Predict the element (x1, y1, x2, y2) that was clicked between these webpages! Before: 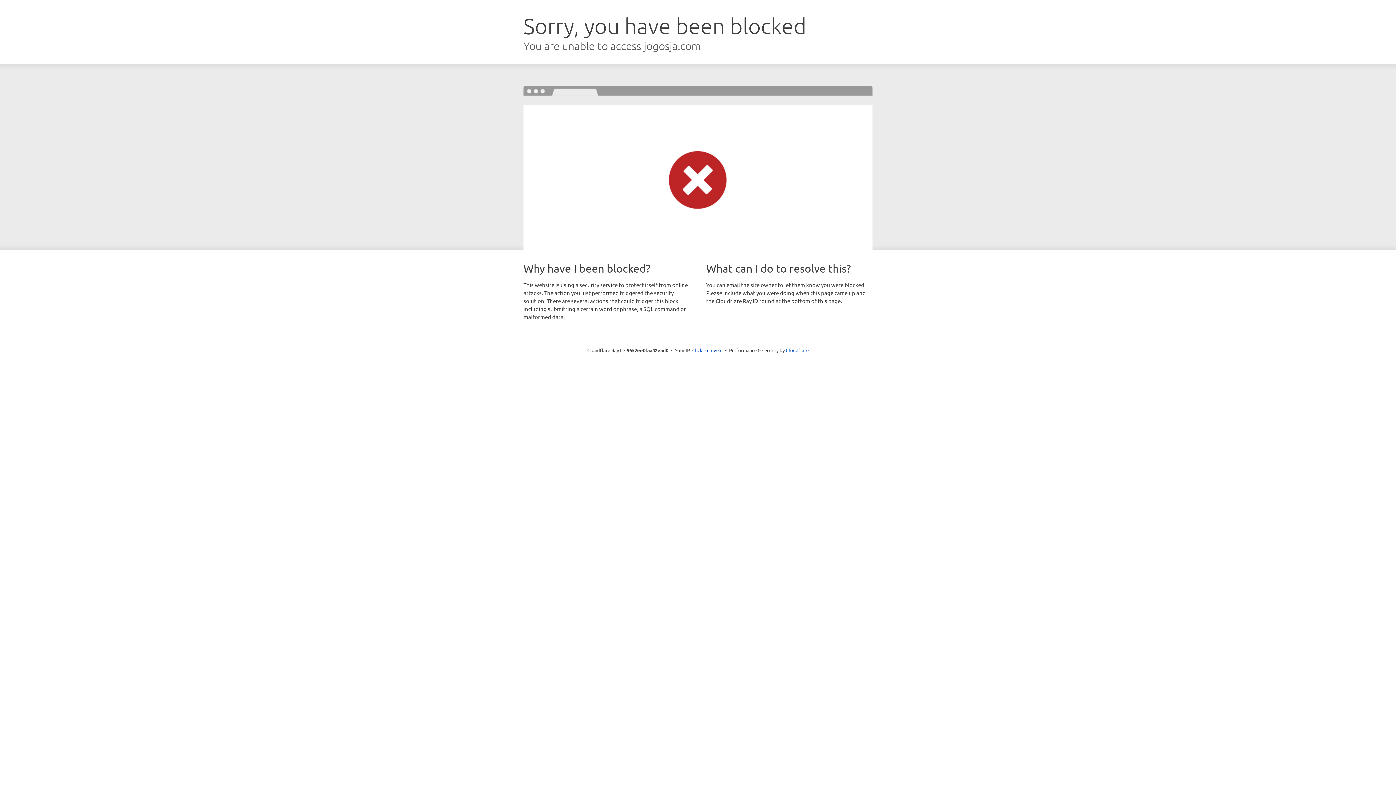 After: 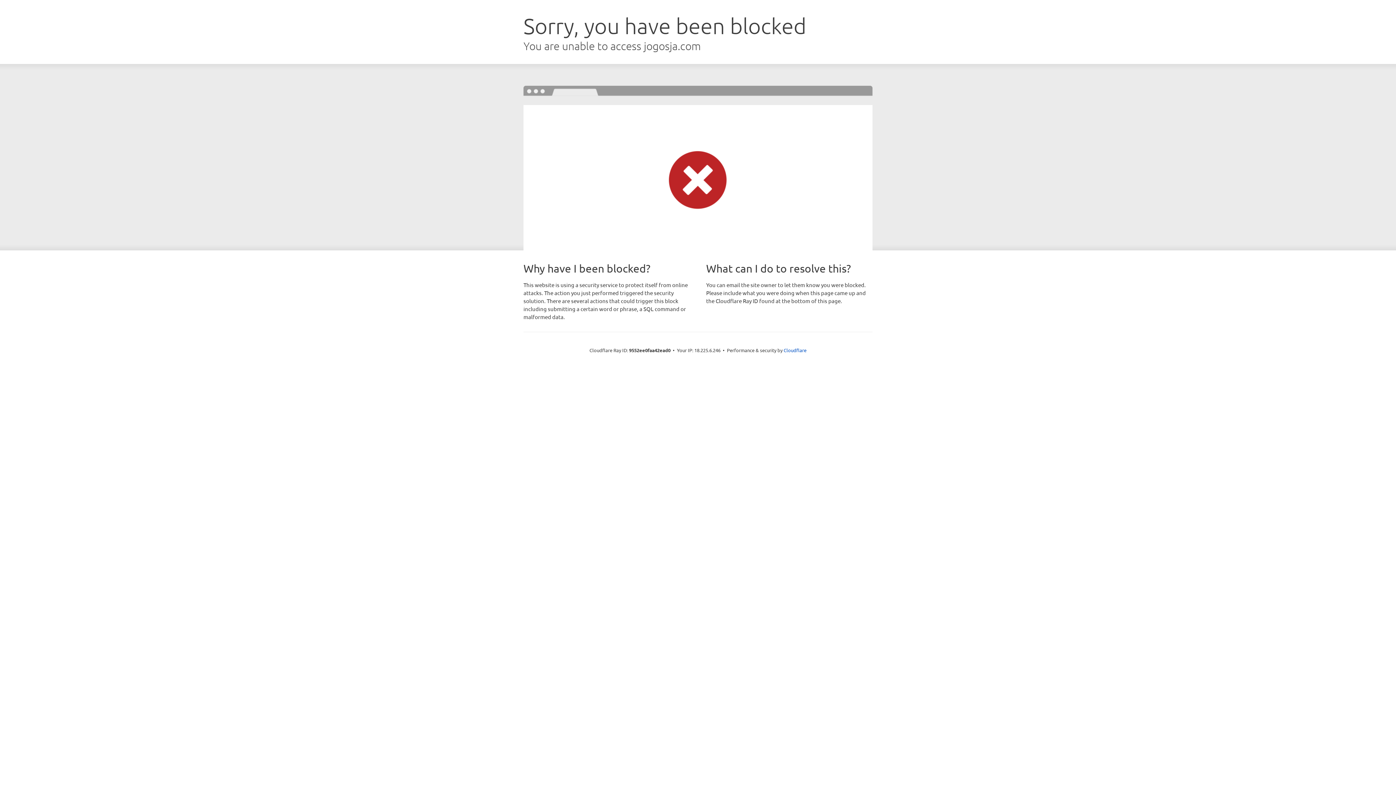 Action: bbox: (692, 346, 722, 353) label: Click to reveal